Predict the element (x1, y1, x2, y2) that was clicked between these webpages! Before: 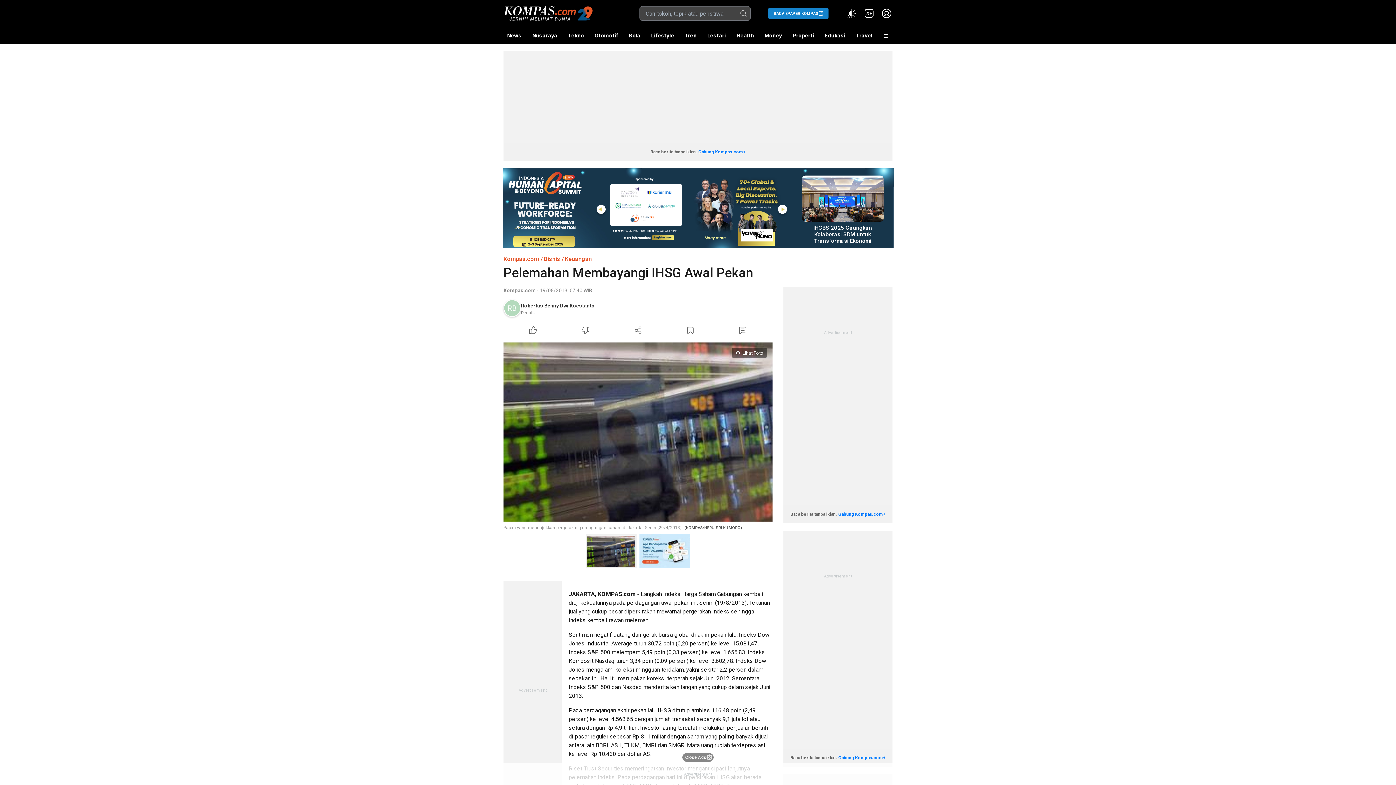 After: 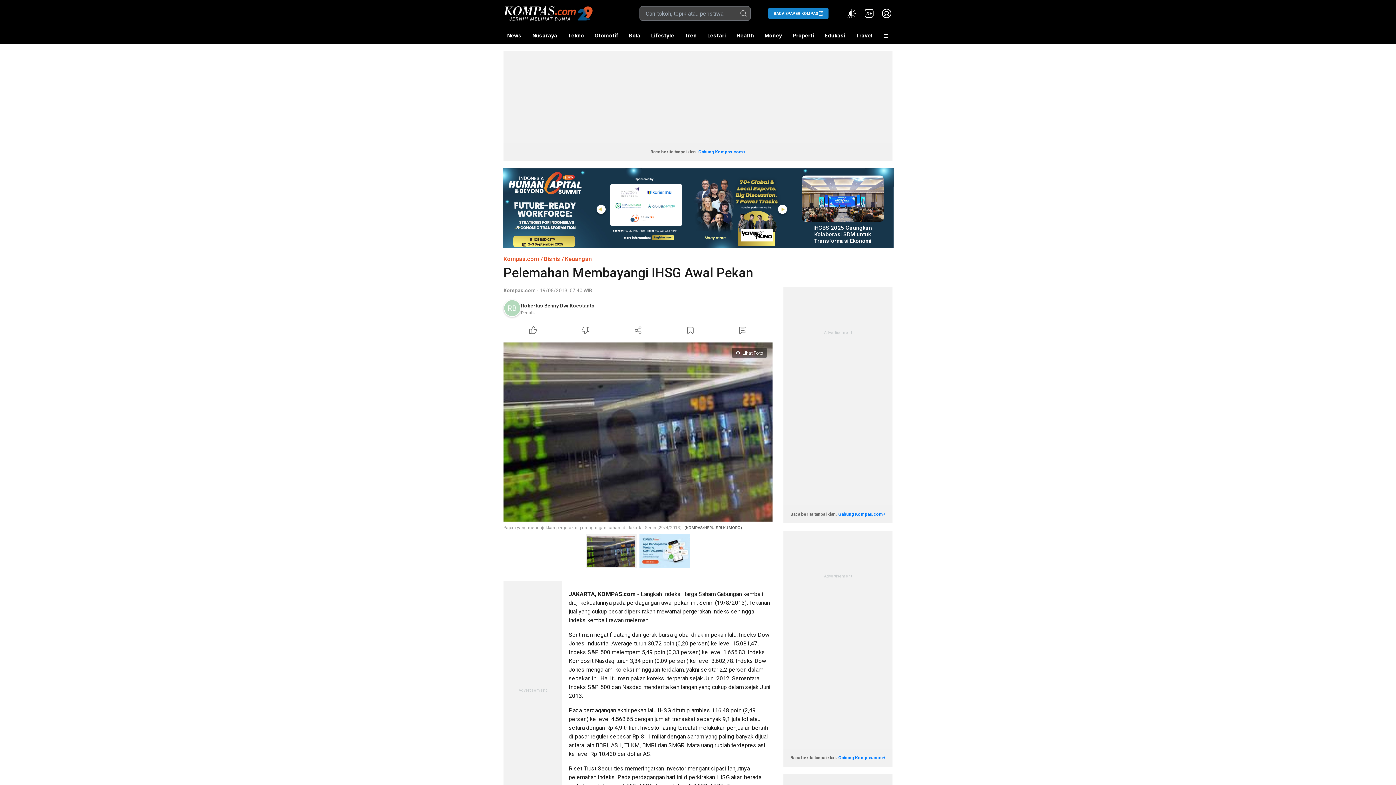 Action: bbox: (682, 753, 713, 762) label: Close Ads